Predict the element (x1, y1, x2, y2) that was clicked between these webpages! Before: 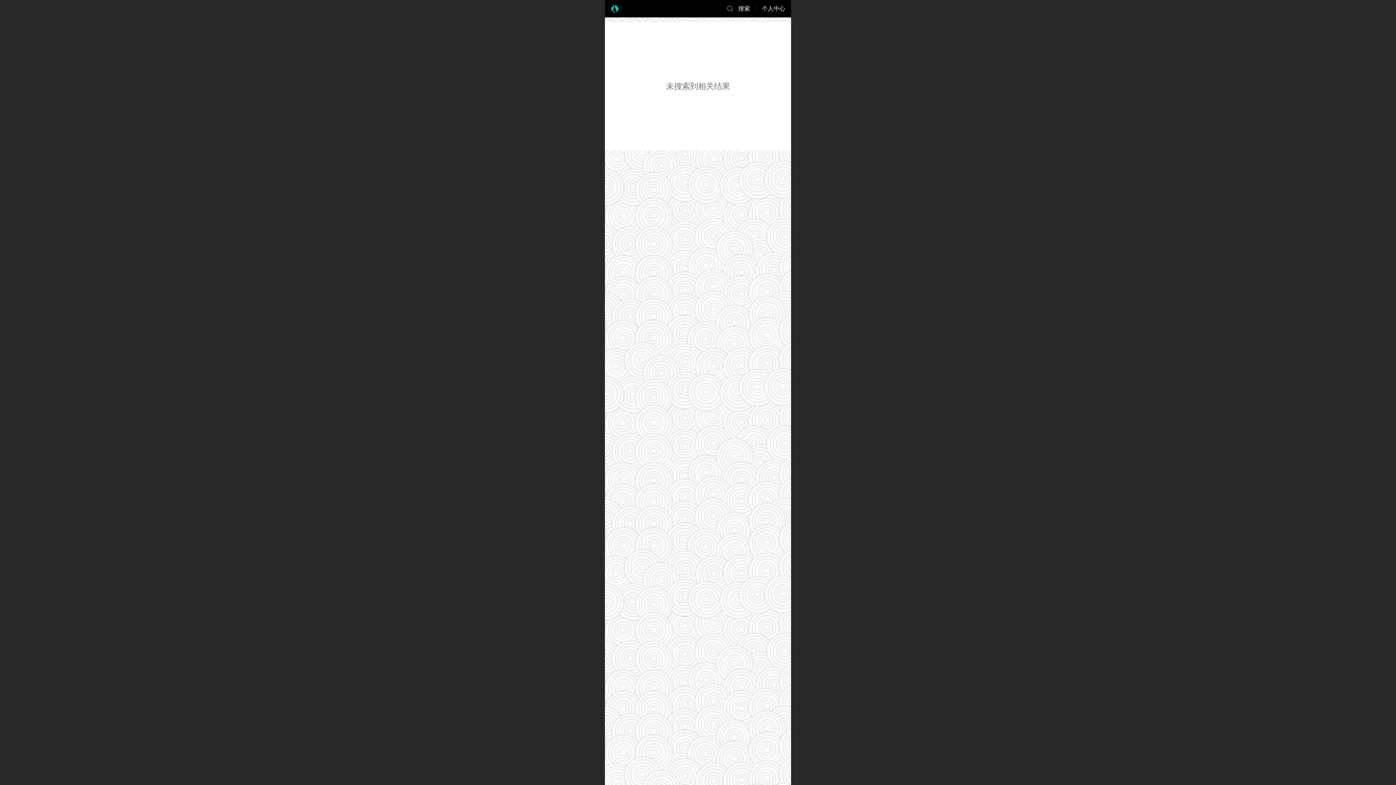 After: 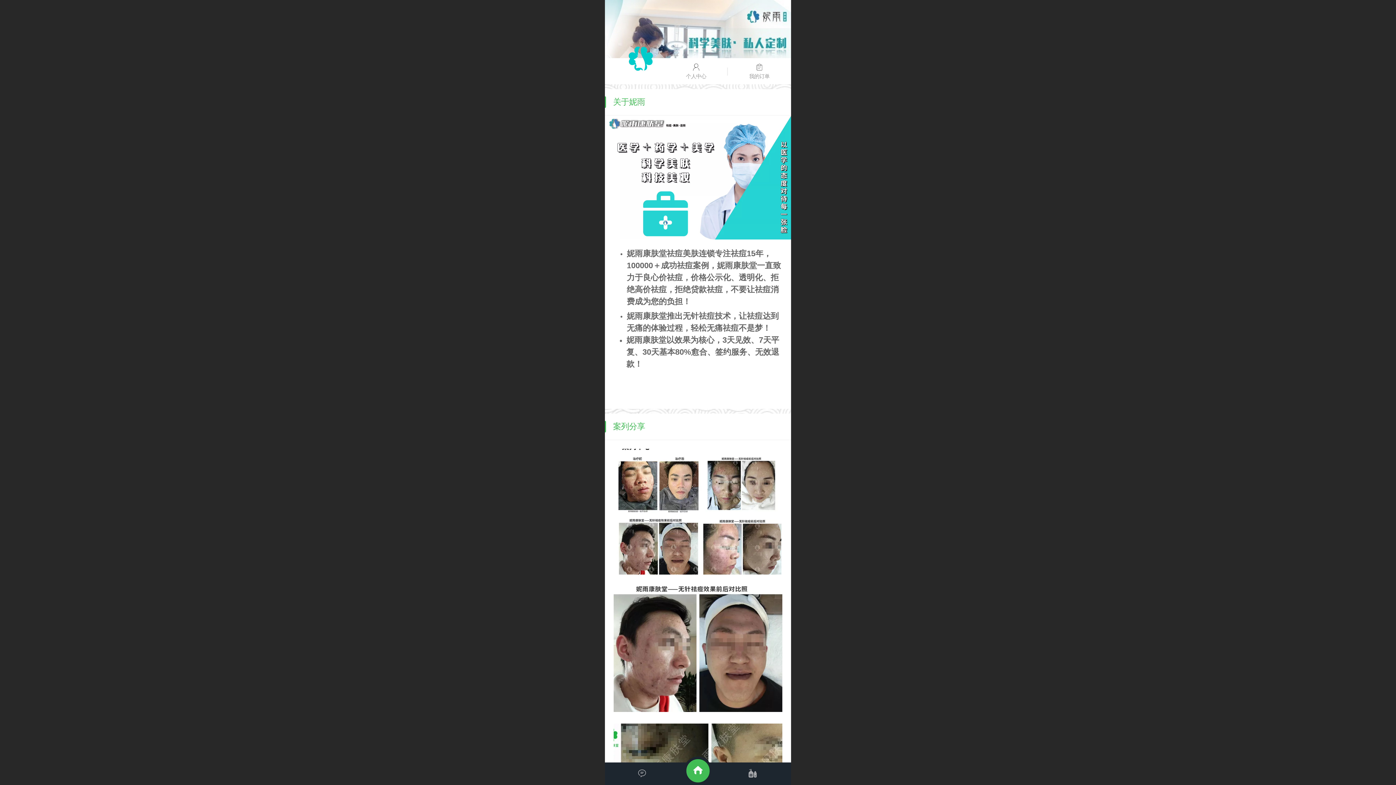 Action: bbox: (608, 10, 621, 16)